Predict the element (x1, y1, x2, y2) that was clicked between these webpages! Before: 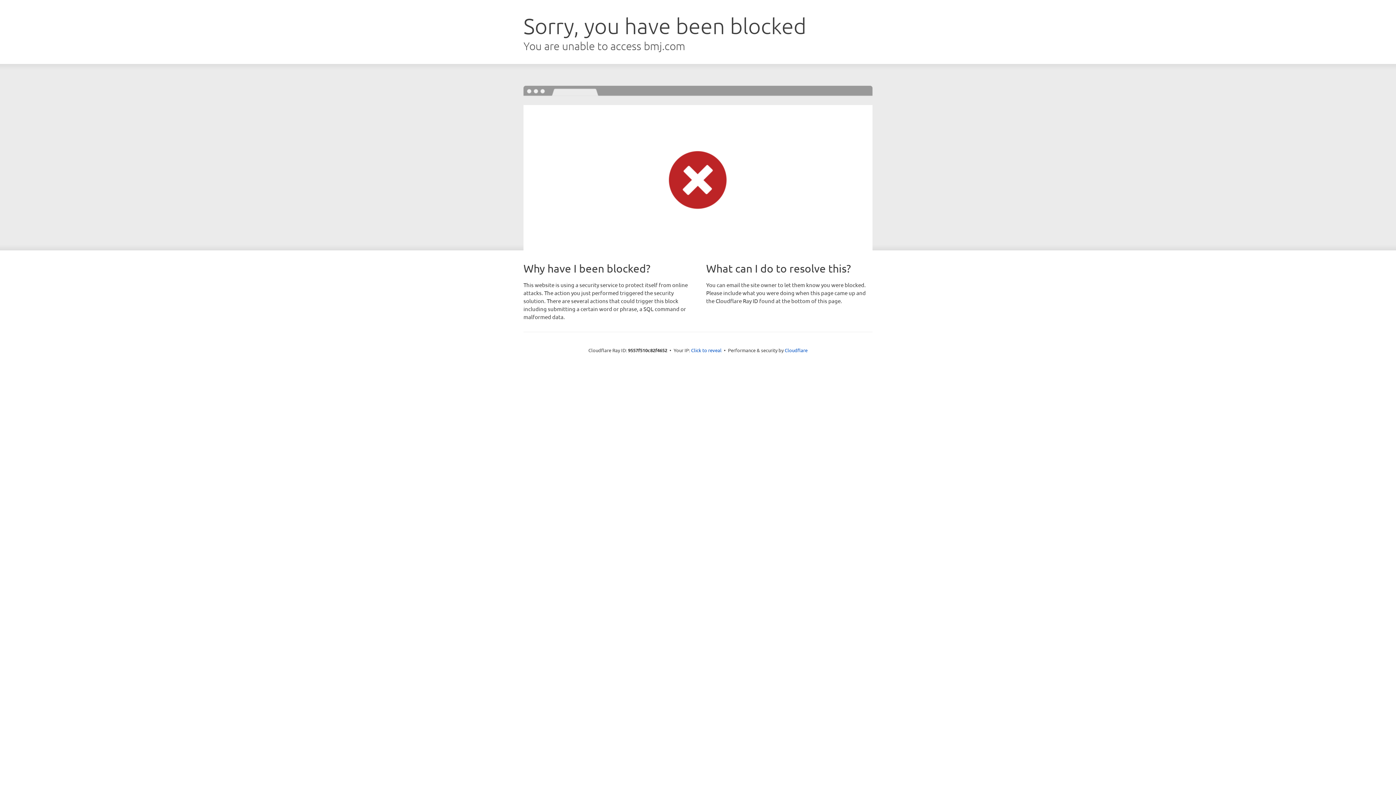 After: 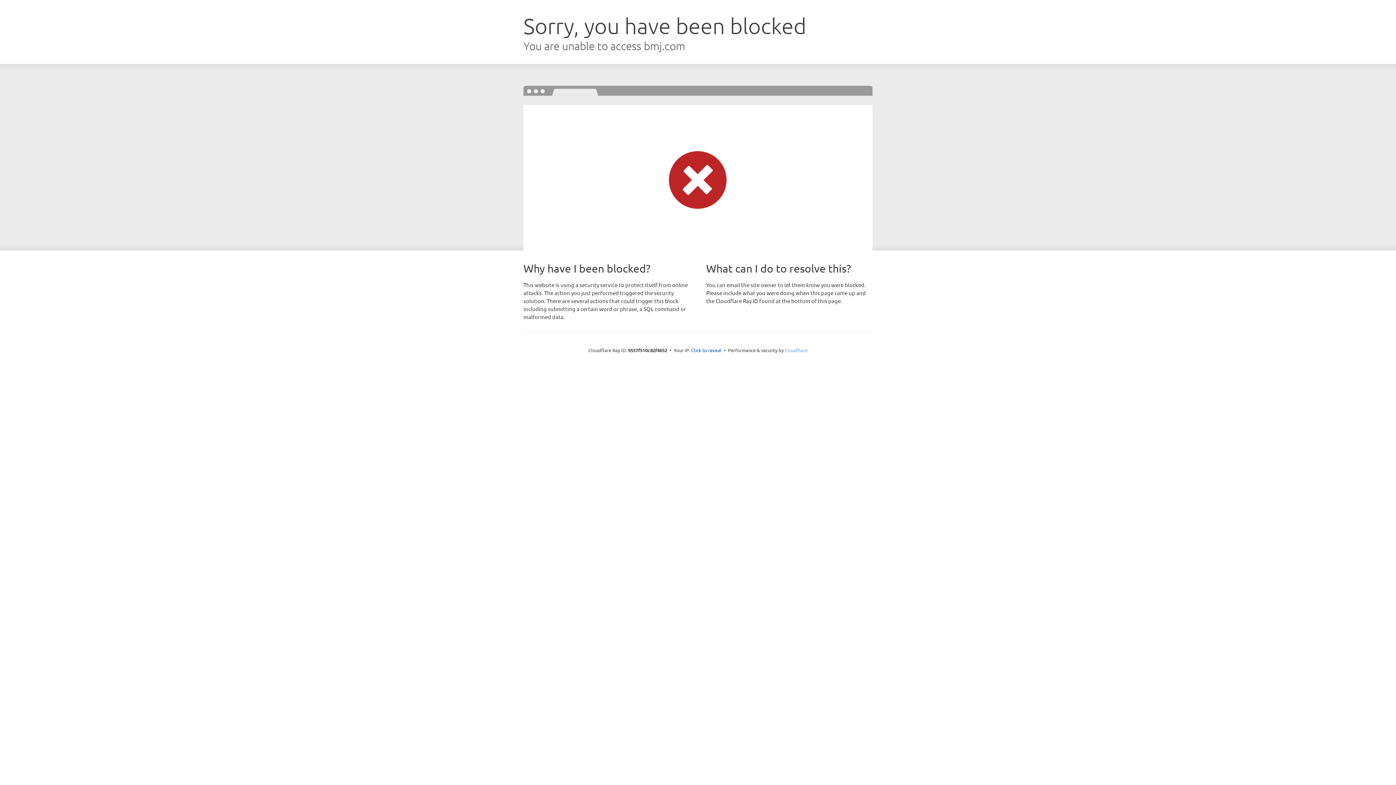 Action: bbox: (784, 347, 807, 353) label: Cloudflare